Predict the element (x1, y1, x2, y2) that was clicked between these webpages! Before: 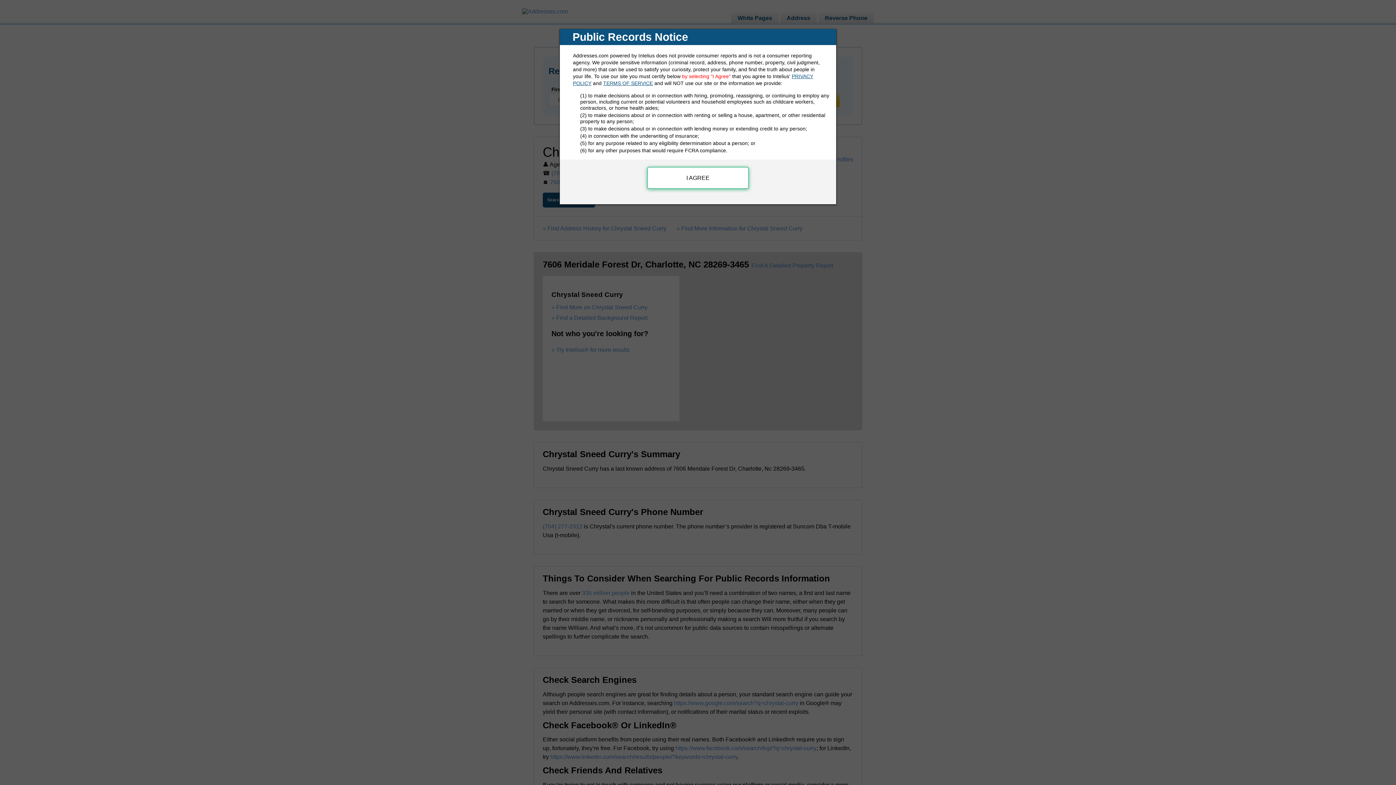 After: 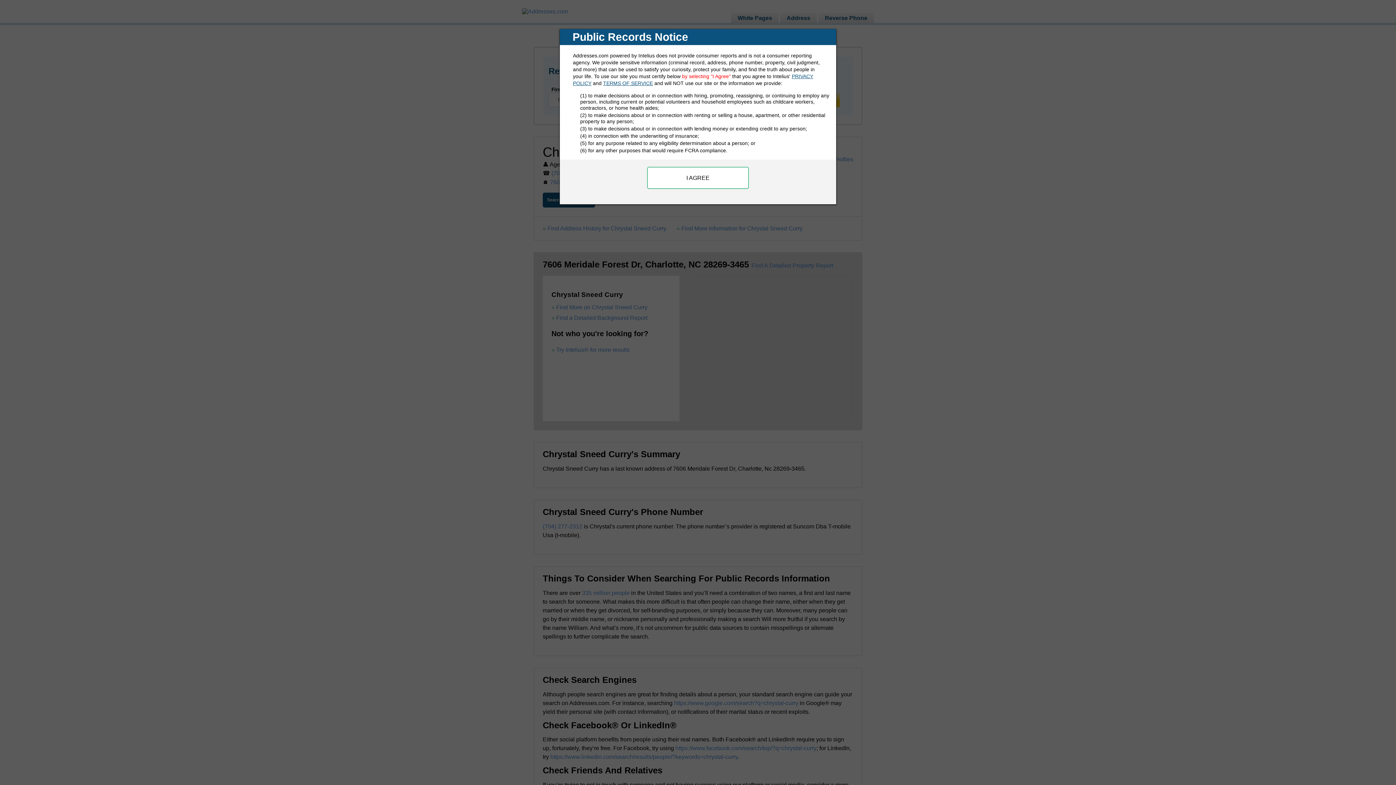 Action: bbox: (603, 80, 653, 86) label: TERMS OF SERVICE